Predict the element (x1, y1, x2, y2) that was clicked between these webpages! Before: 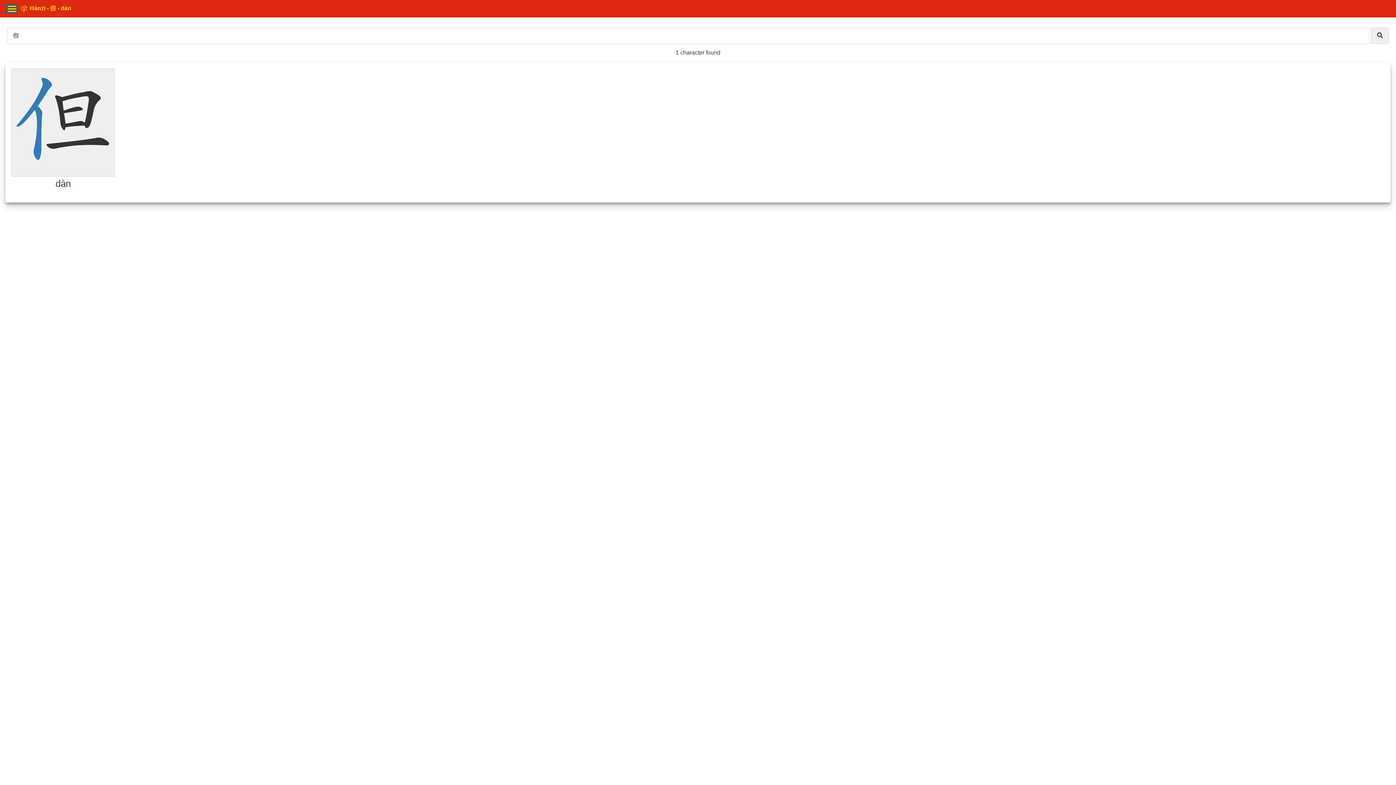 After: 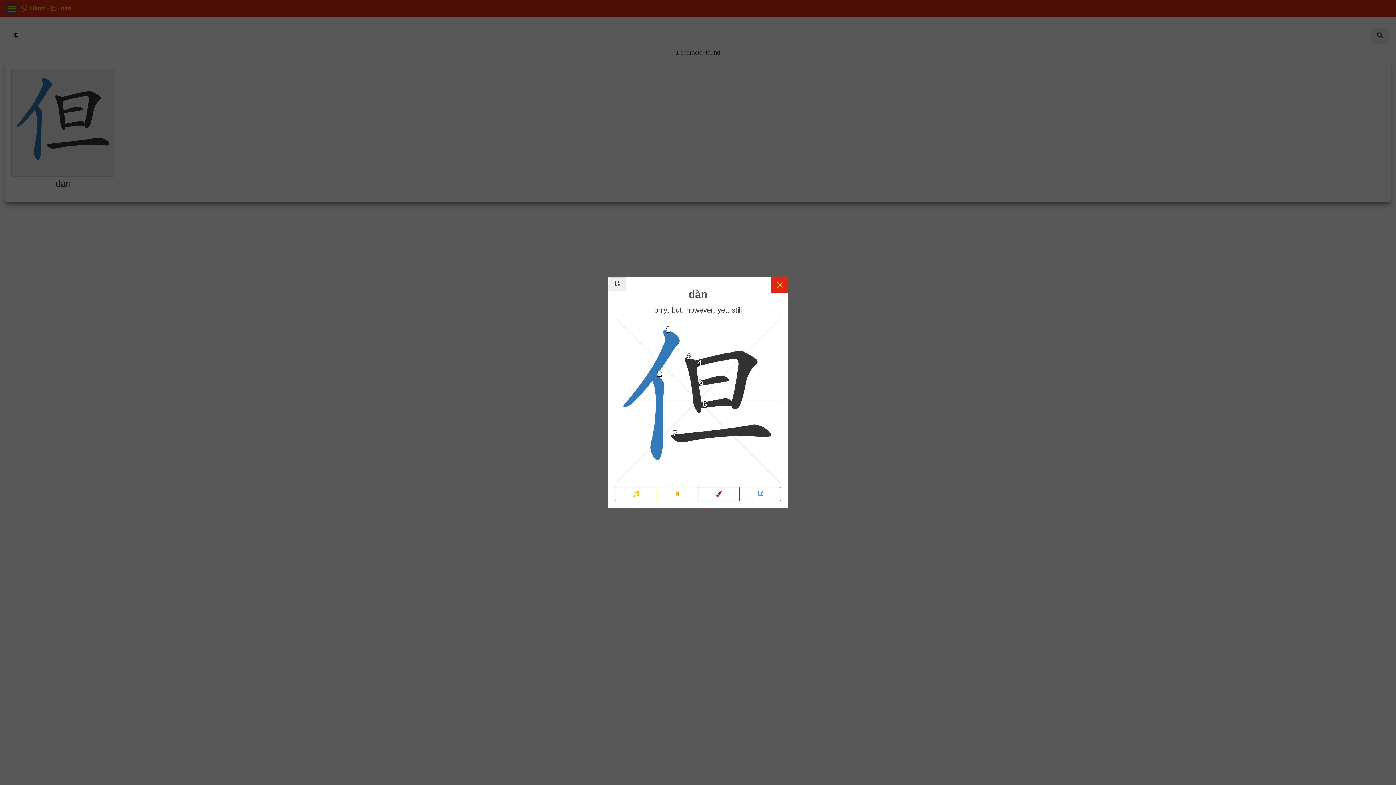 Action: bbox: (11, 68, 115, 176)